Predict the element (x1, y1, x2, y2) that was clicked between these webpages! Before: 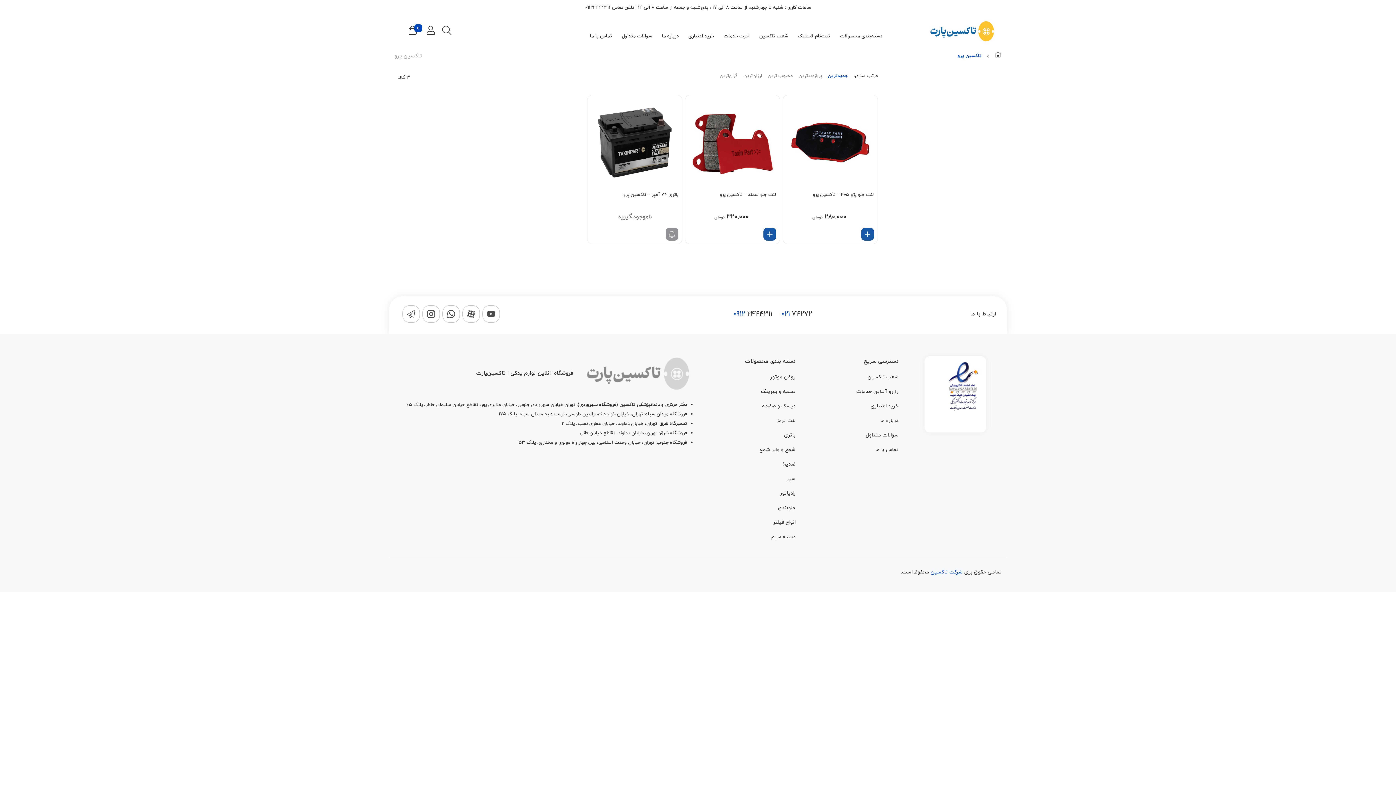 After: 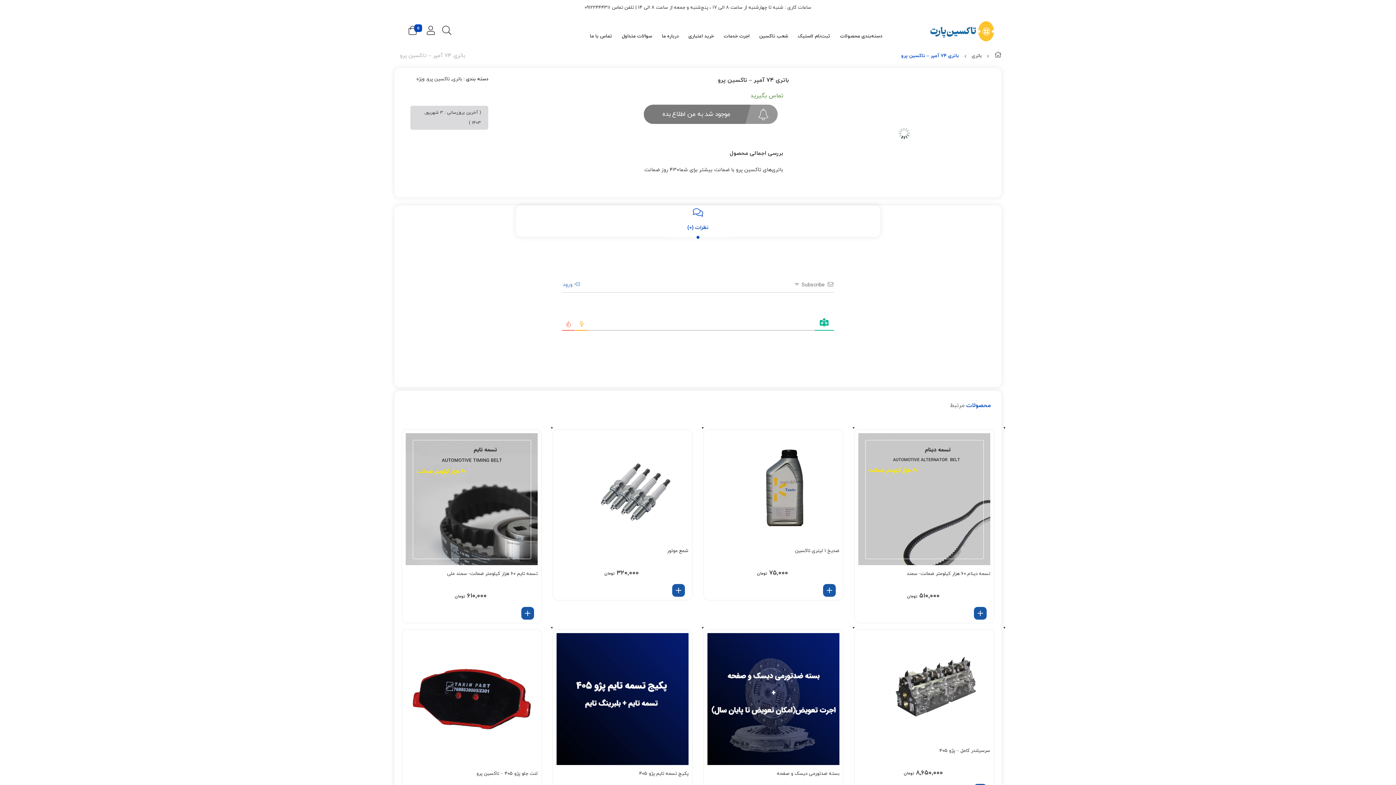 Action: label: باتری ۷۴ آمپر – تاکسین پرو bbox: (589, 189, 678, 200)